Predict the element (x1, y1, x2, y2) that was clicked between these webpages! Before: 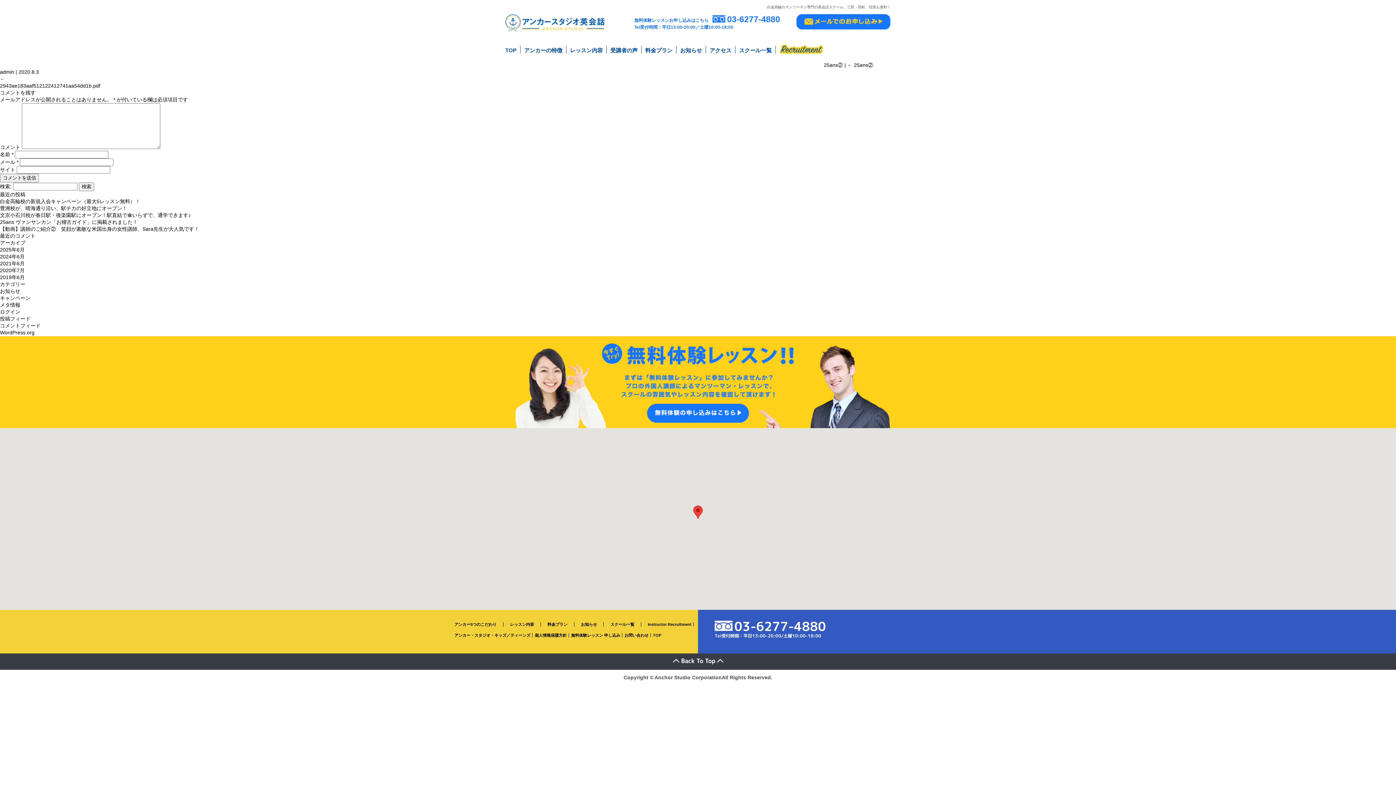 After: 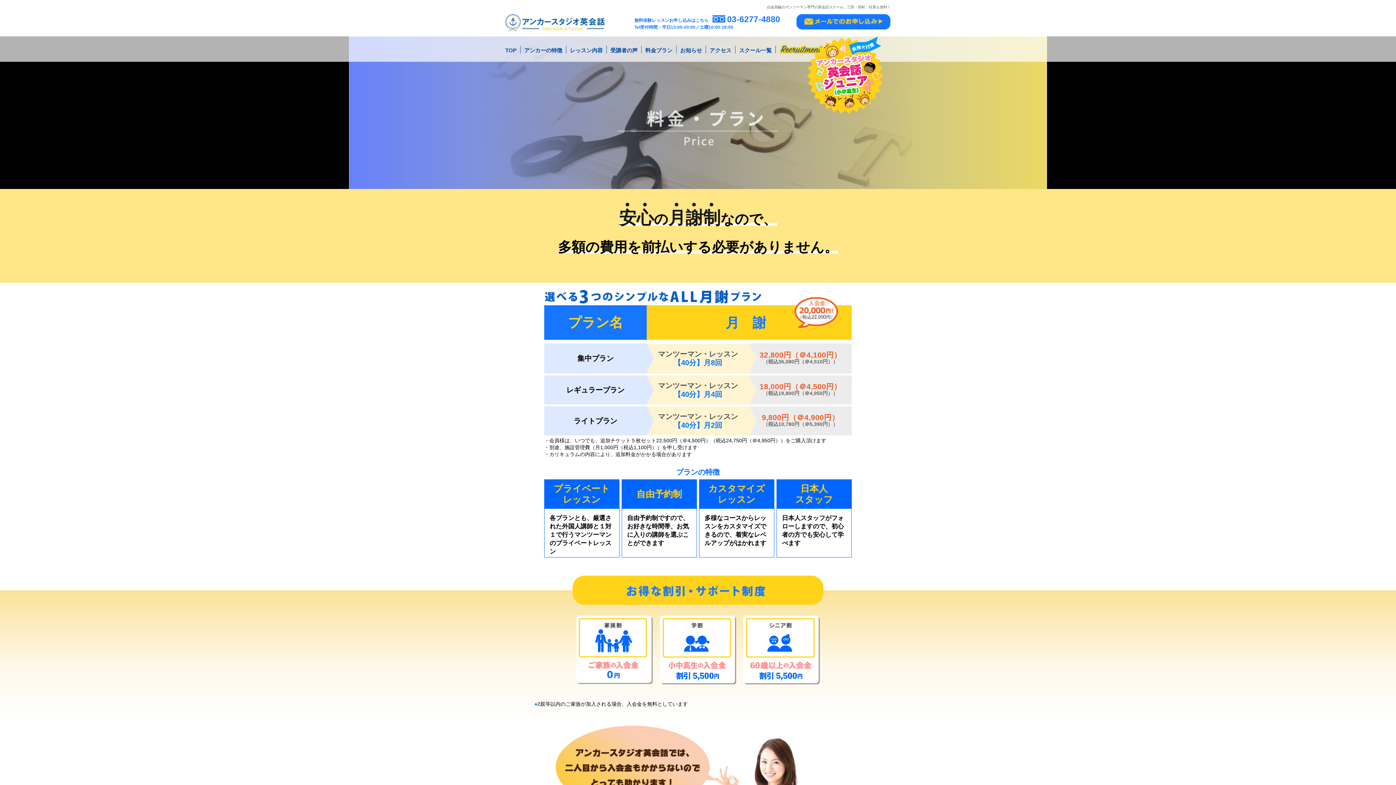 Action: label: 料金プラン bbox: (645, 45, 676, 53)